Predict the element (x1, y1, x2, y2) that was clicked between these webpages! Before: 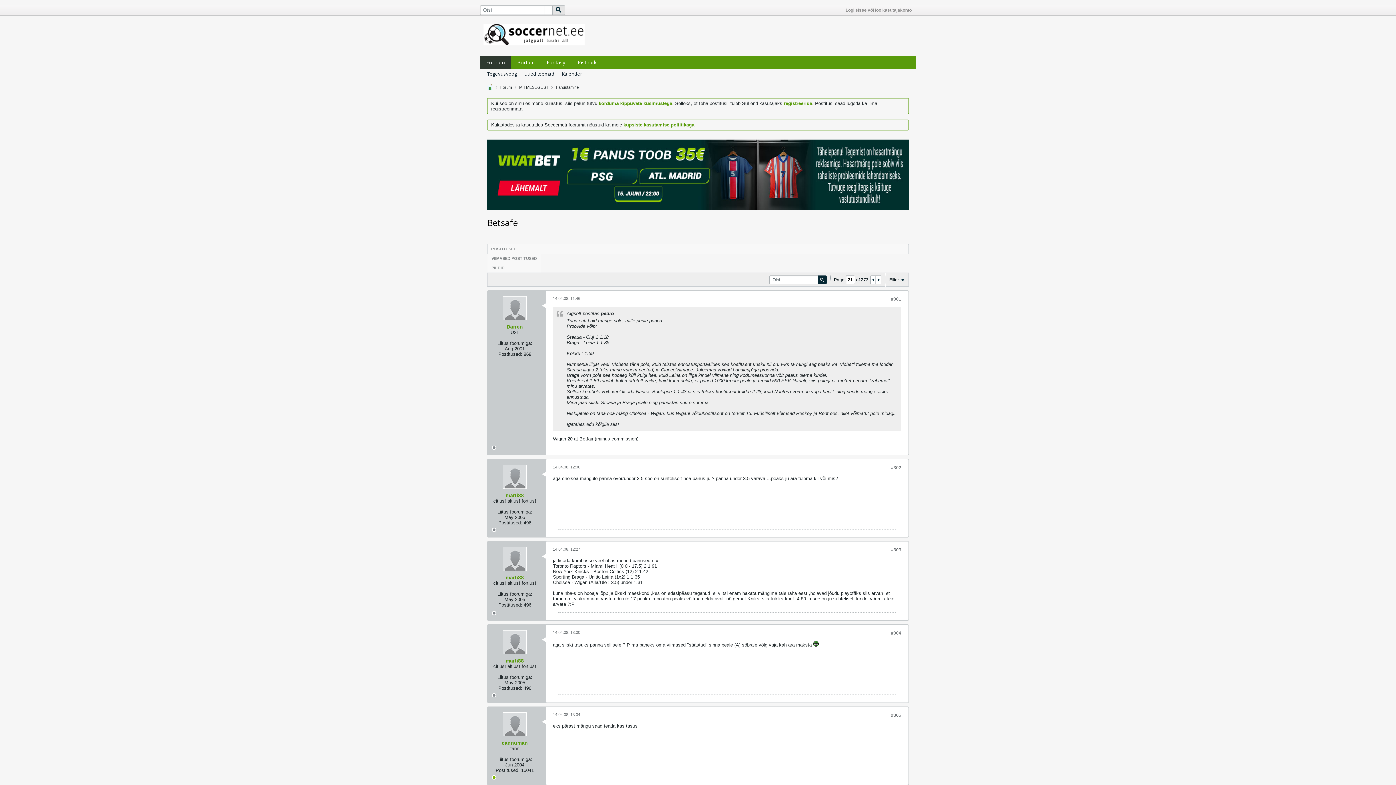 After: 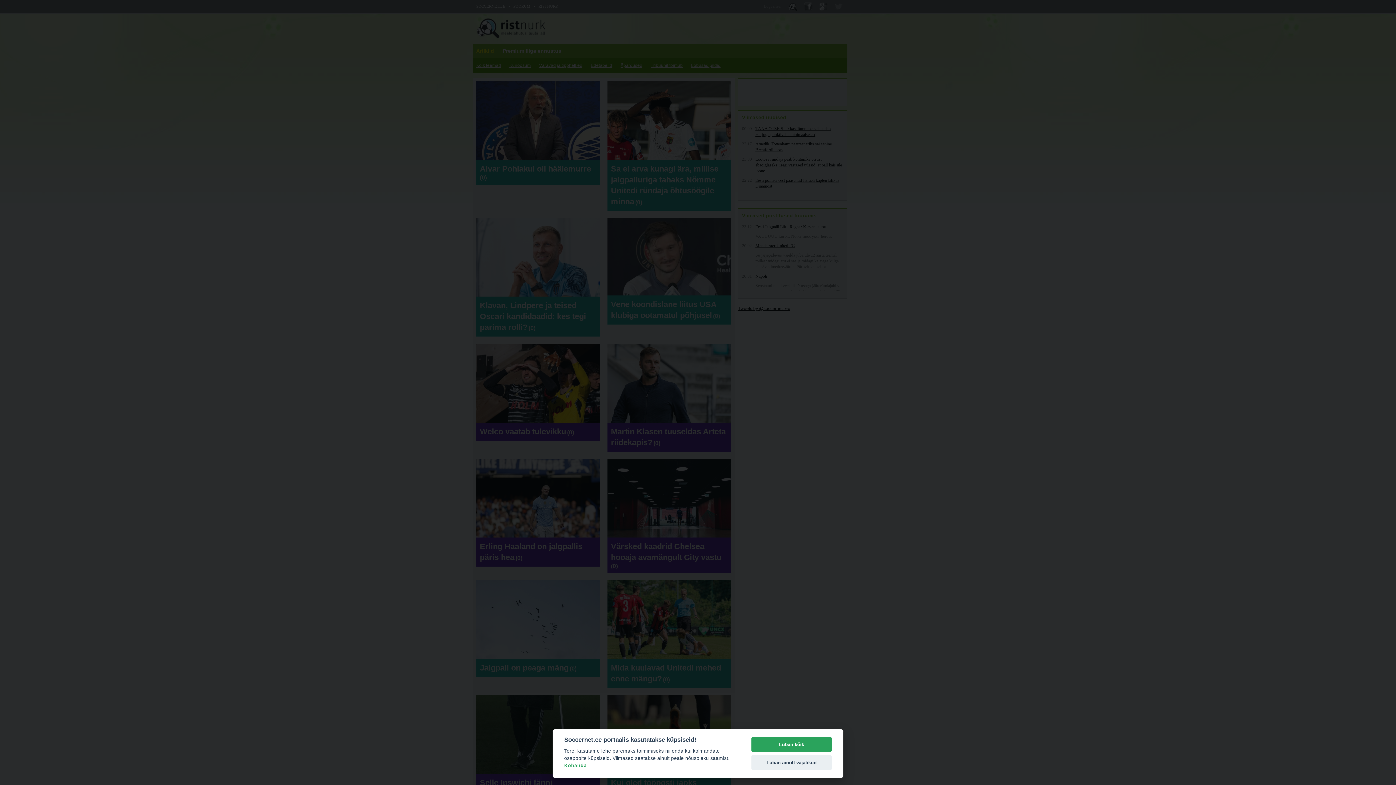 Action: bbox: (571, 56, 602, 68) label: Ristnurk